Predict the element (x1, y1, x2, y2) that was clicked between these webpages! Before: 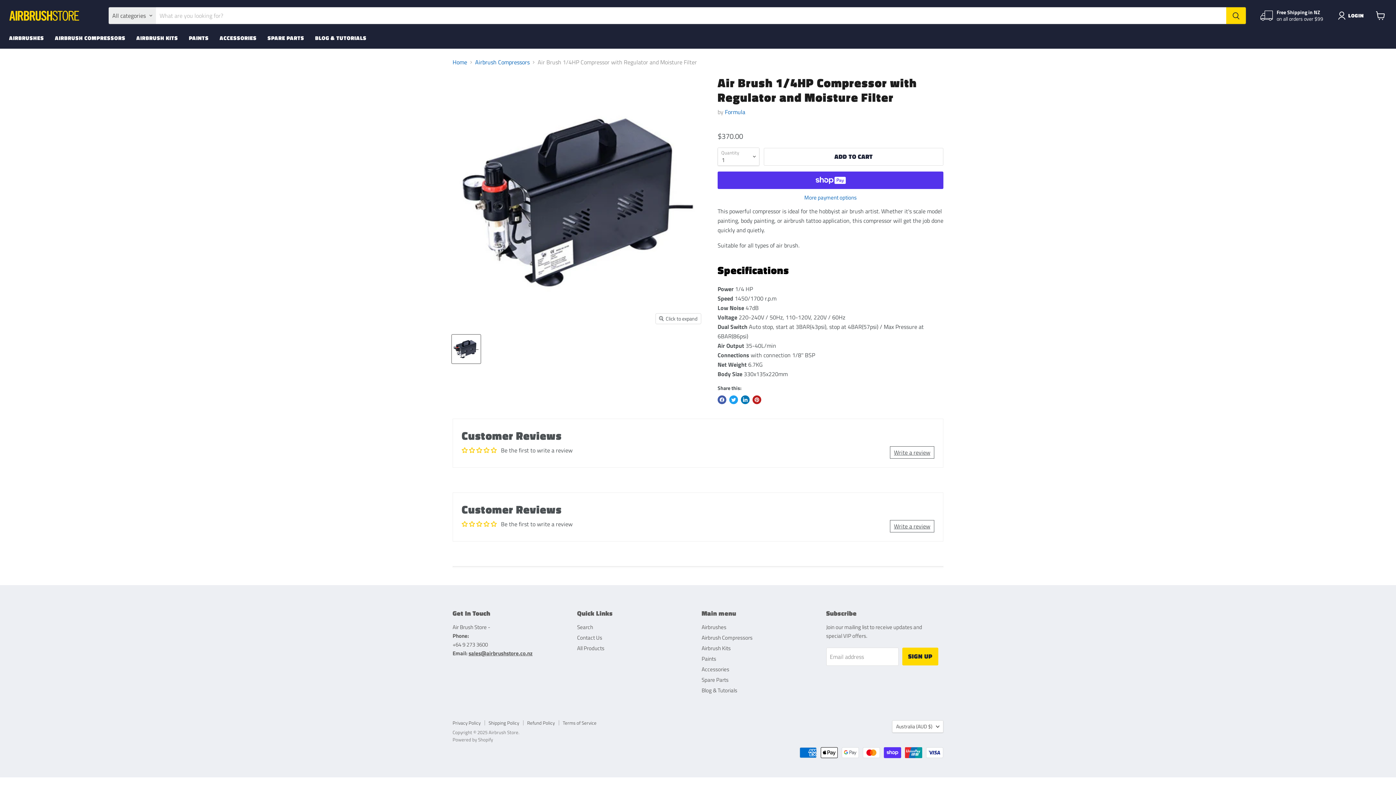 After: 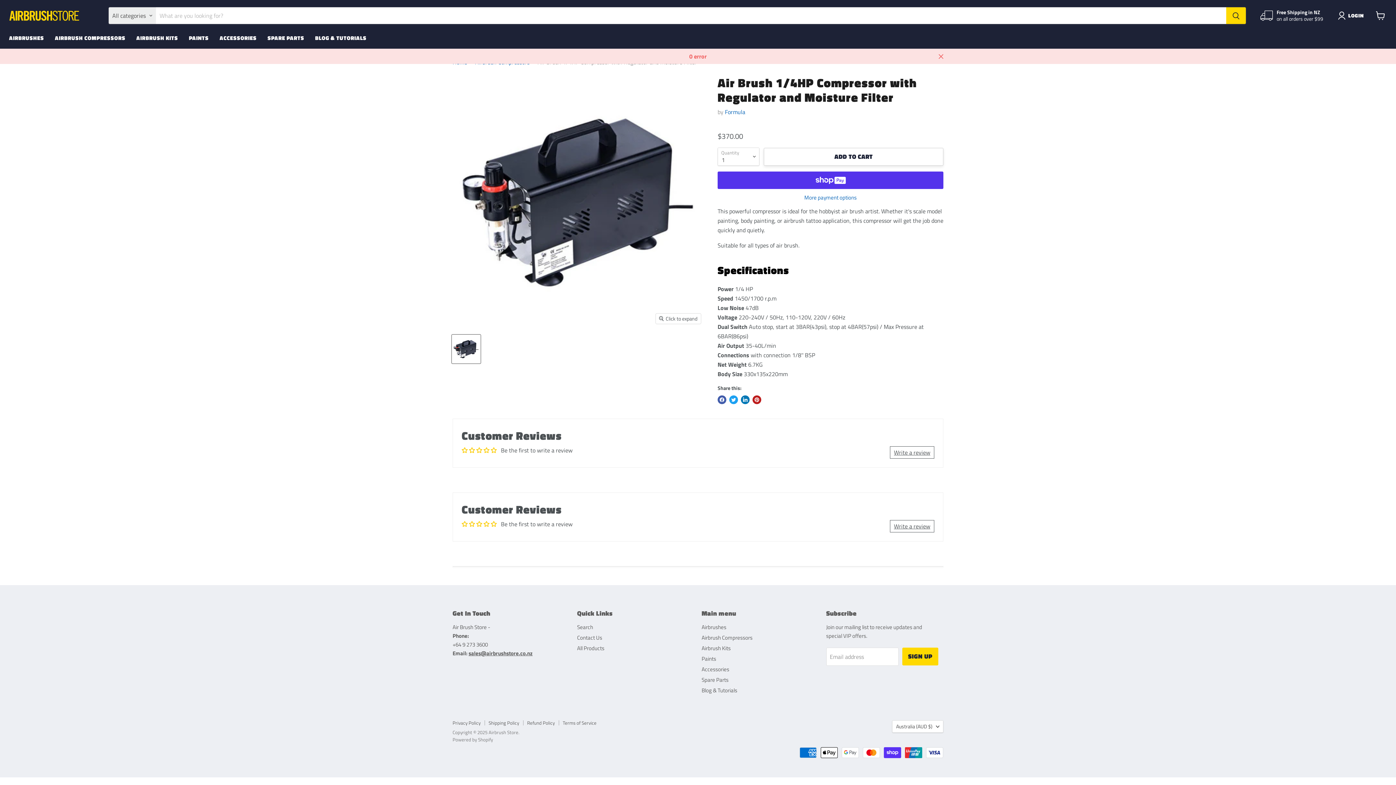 Action: label: ADD TO CART bbox: (764, 147, 943, 165)